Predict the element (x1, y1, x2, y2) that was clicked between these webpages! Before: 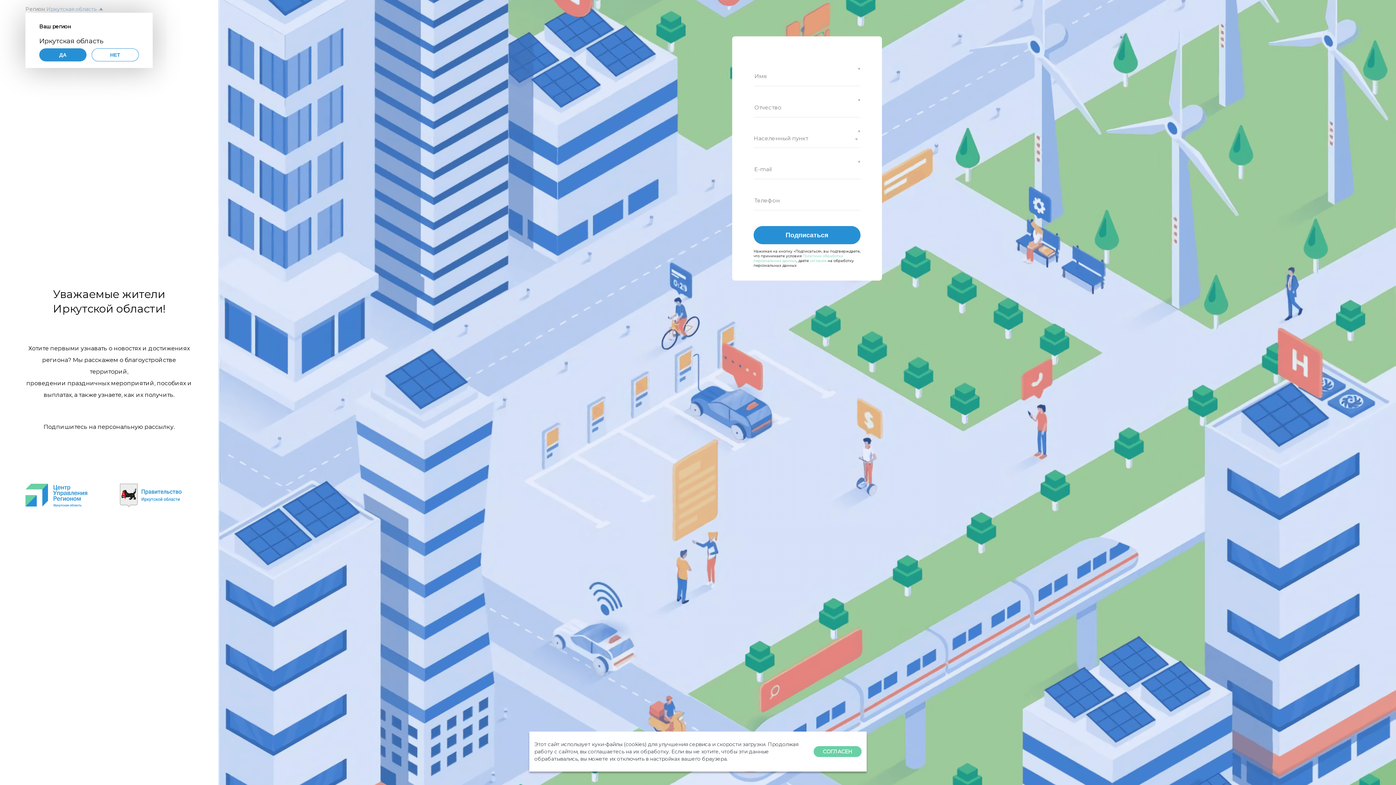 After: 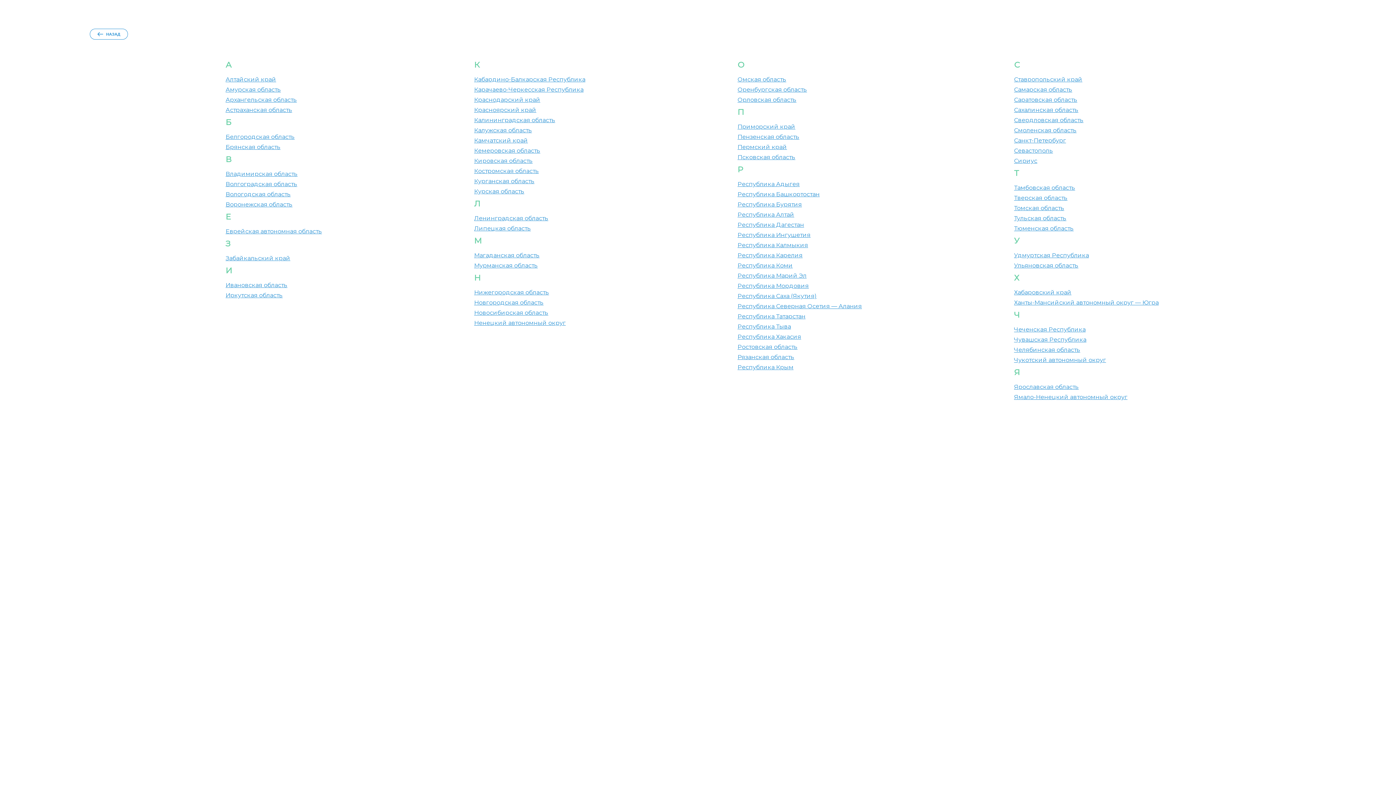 Action: bbox: (91, 48, 138, 61) label: НЕТ